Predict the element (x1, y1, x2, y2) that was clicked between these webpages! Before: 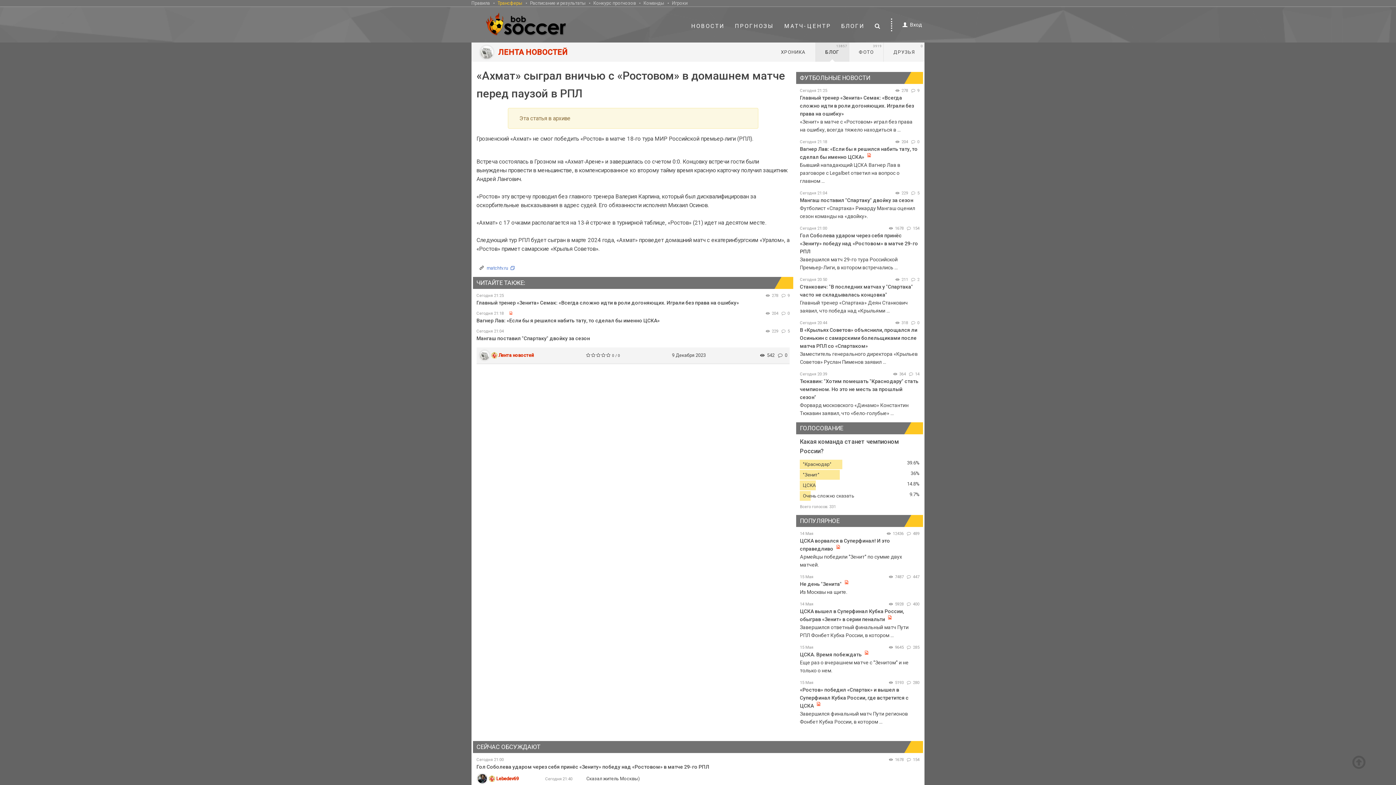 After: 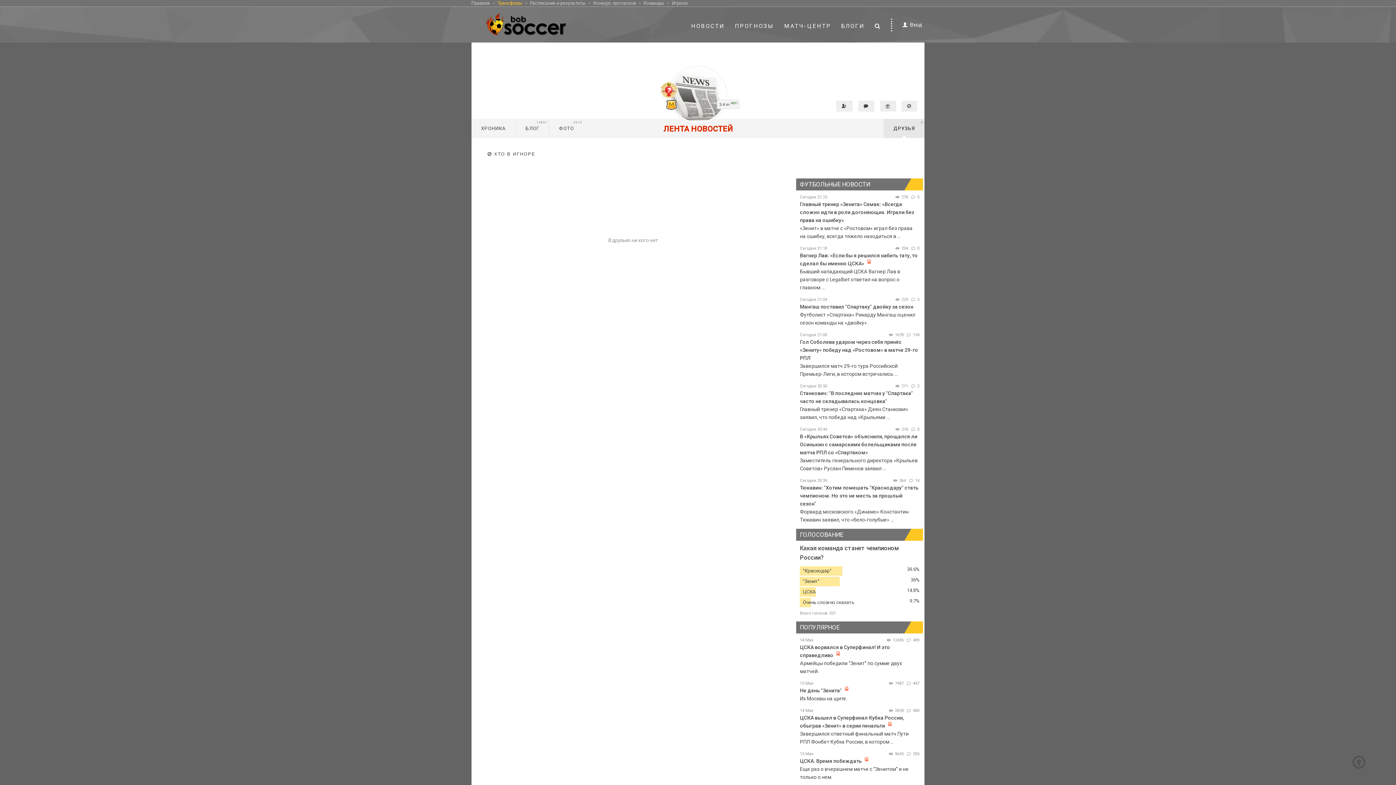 Action: bbox: (884, 42, 924, 61) label: ДРУЗЬЯ
0